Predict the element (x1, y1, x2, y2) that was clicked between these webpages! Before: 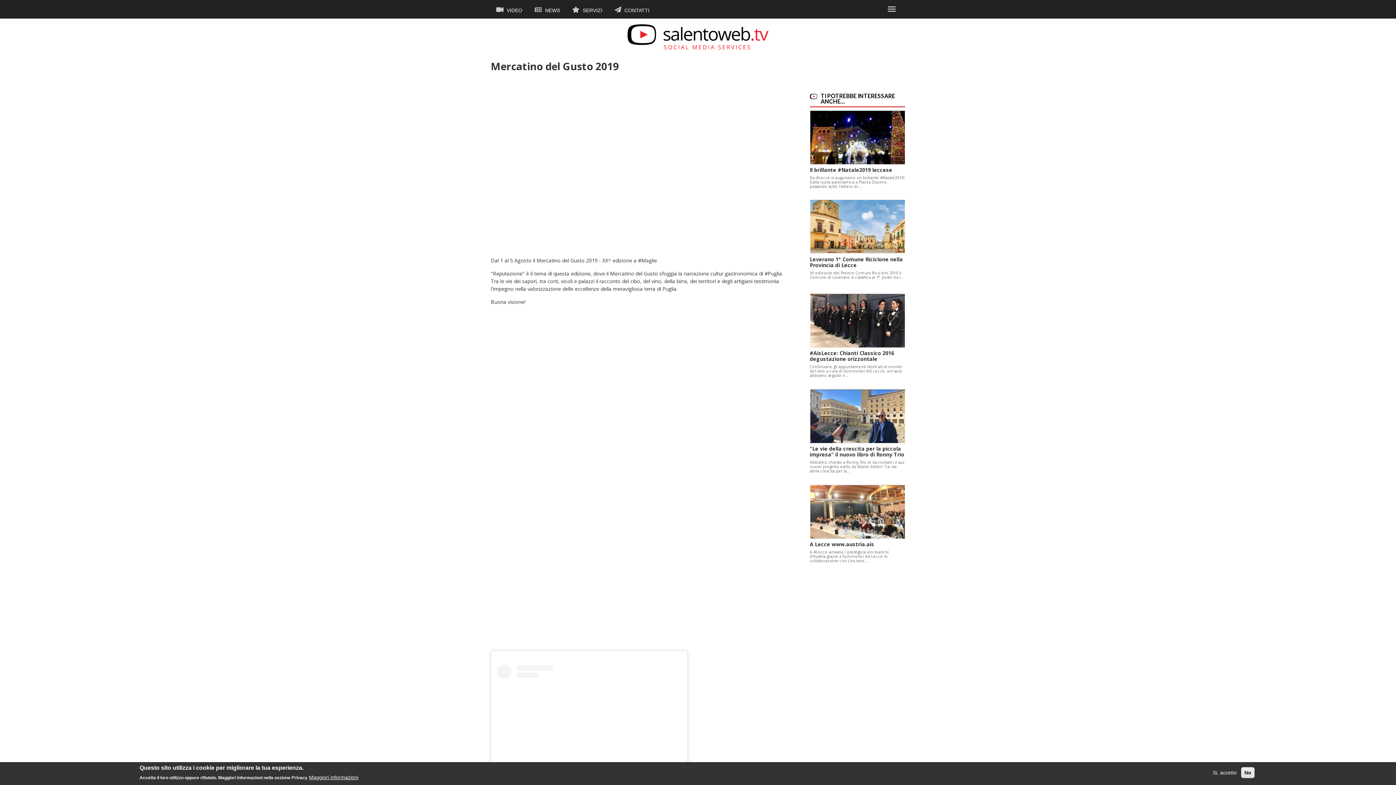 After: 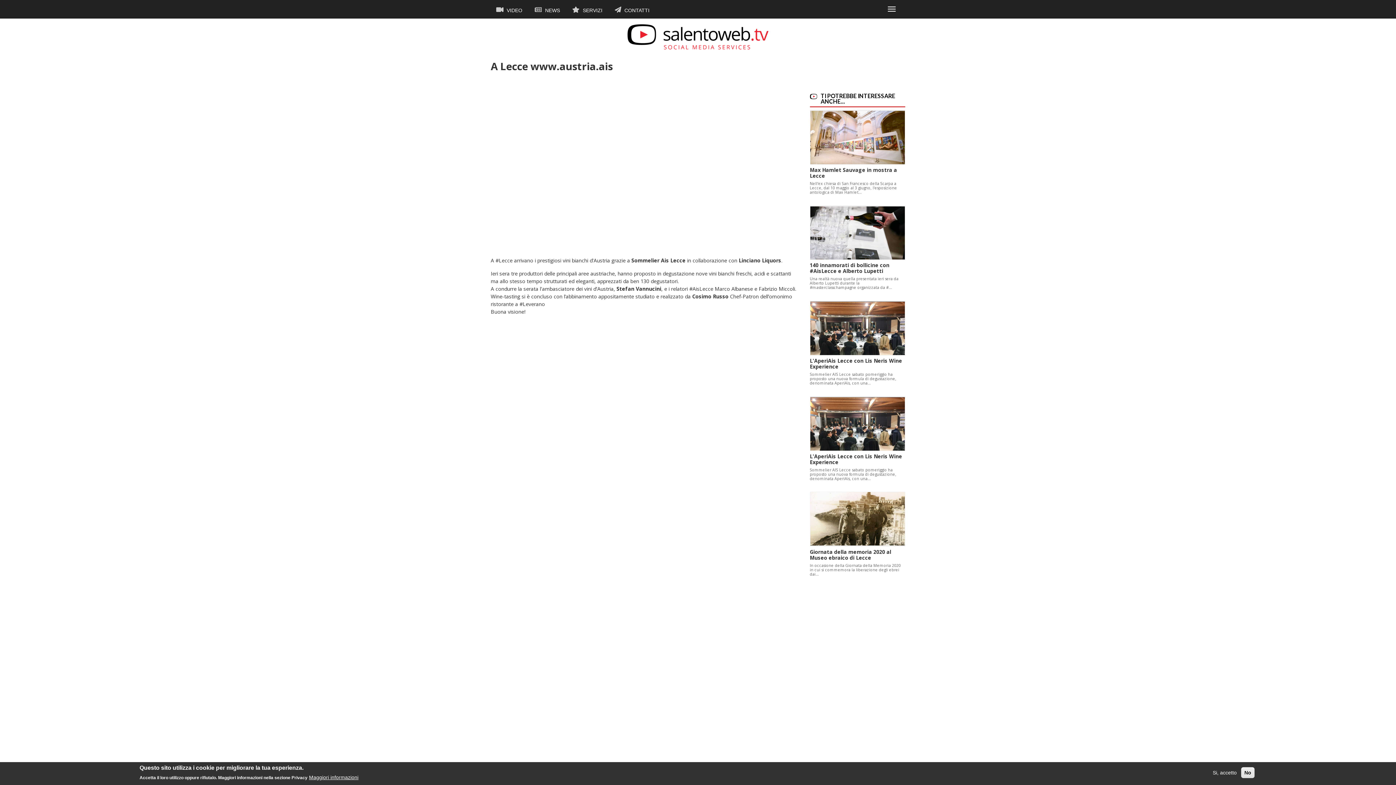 Action: bbox: (810, 485, 905, 538)